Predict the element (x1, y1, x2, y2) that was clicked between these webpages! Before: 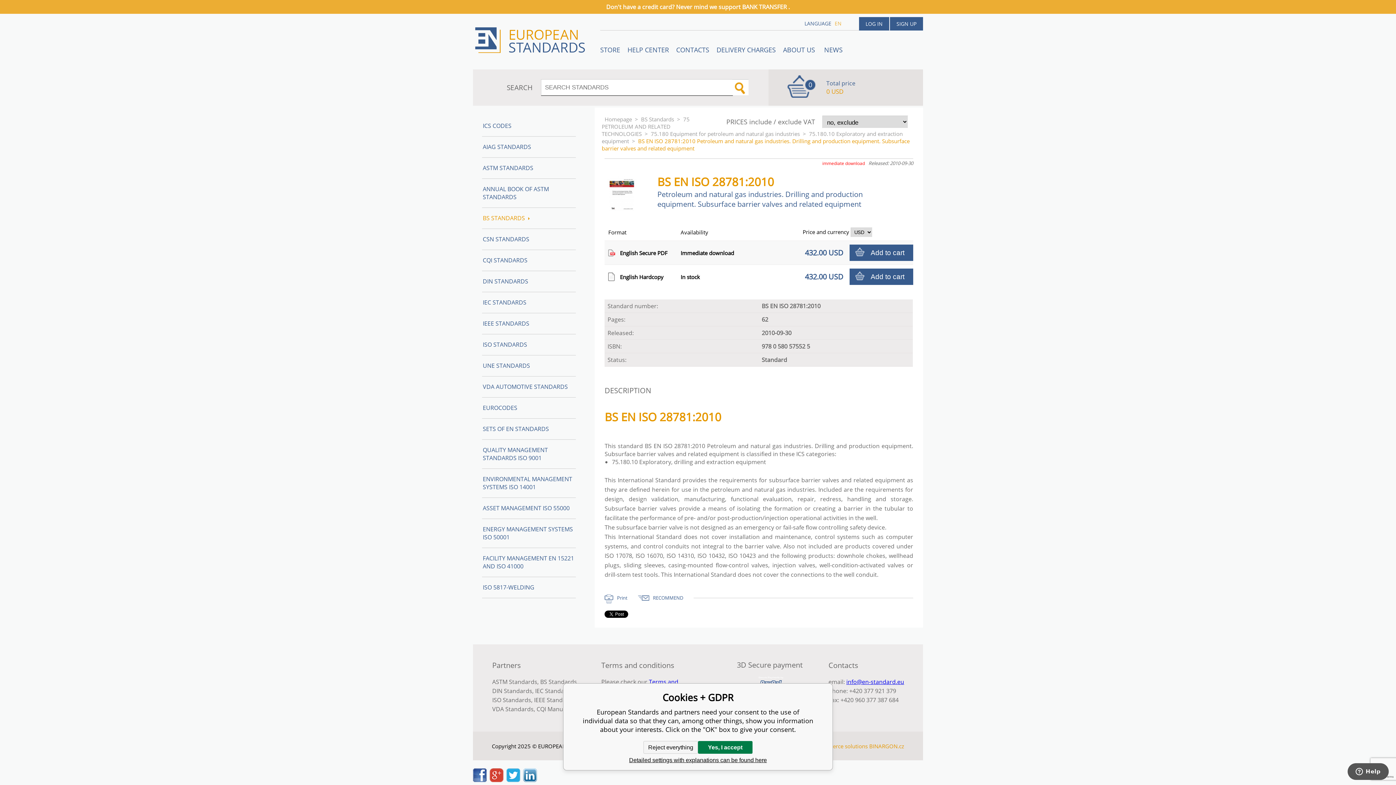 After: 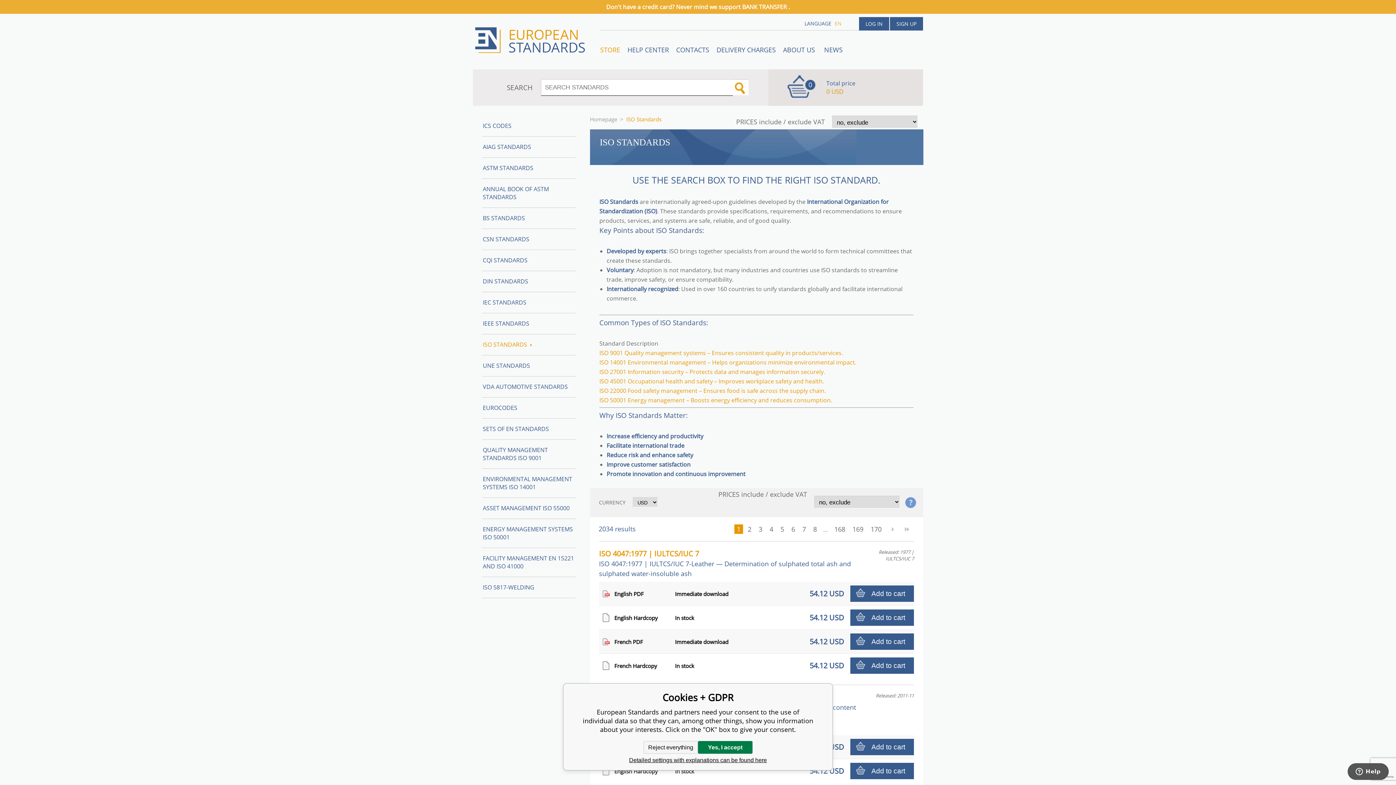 Action: label: ISO STANDARDS bbox: (482, 334, 575, 355)